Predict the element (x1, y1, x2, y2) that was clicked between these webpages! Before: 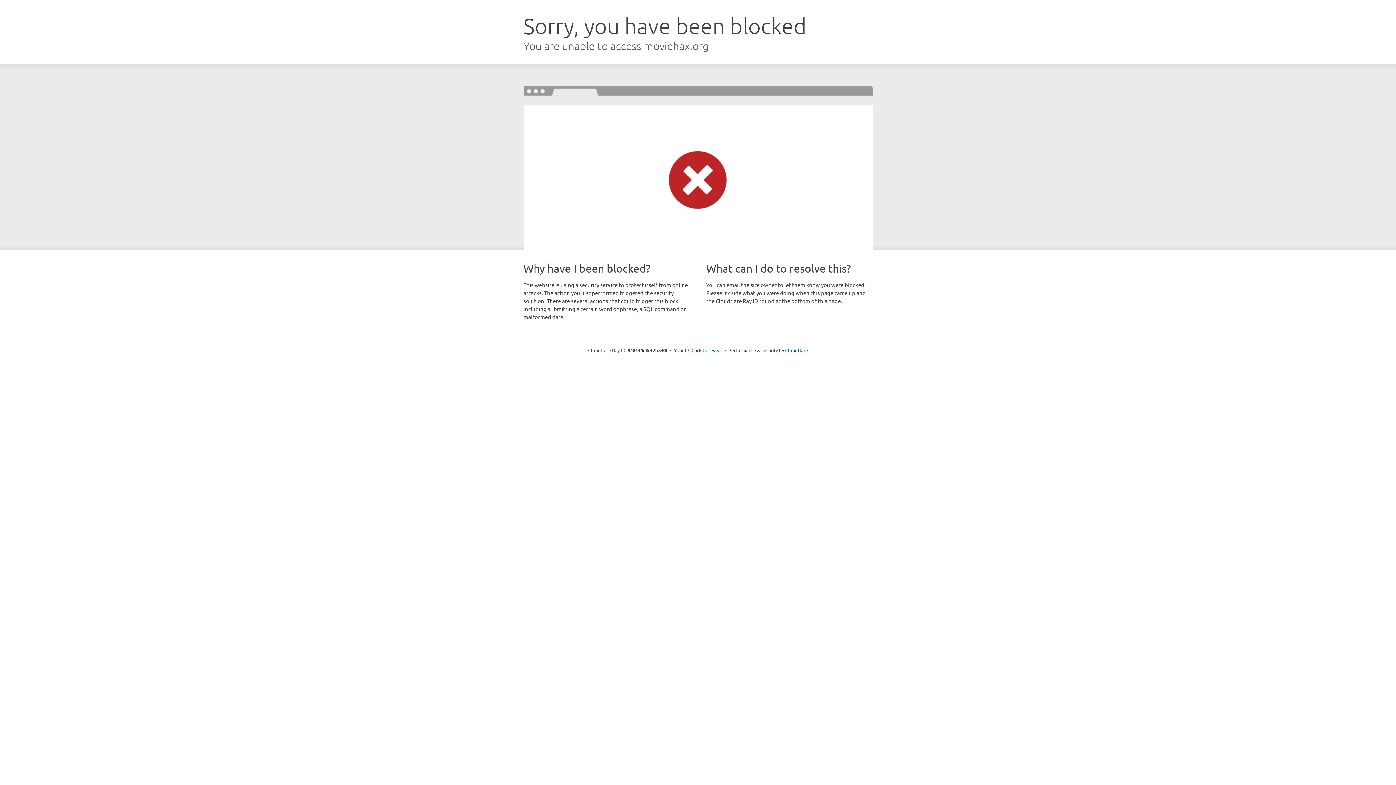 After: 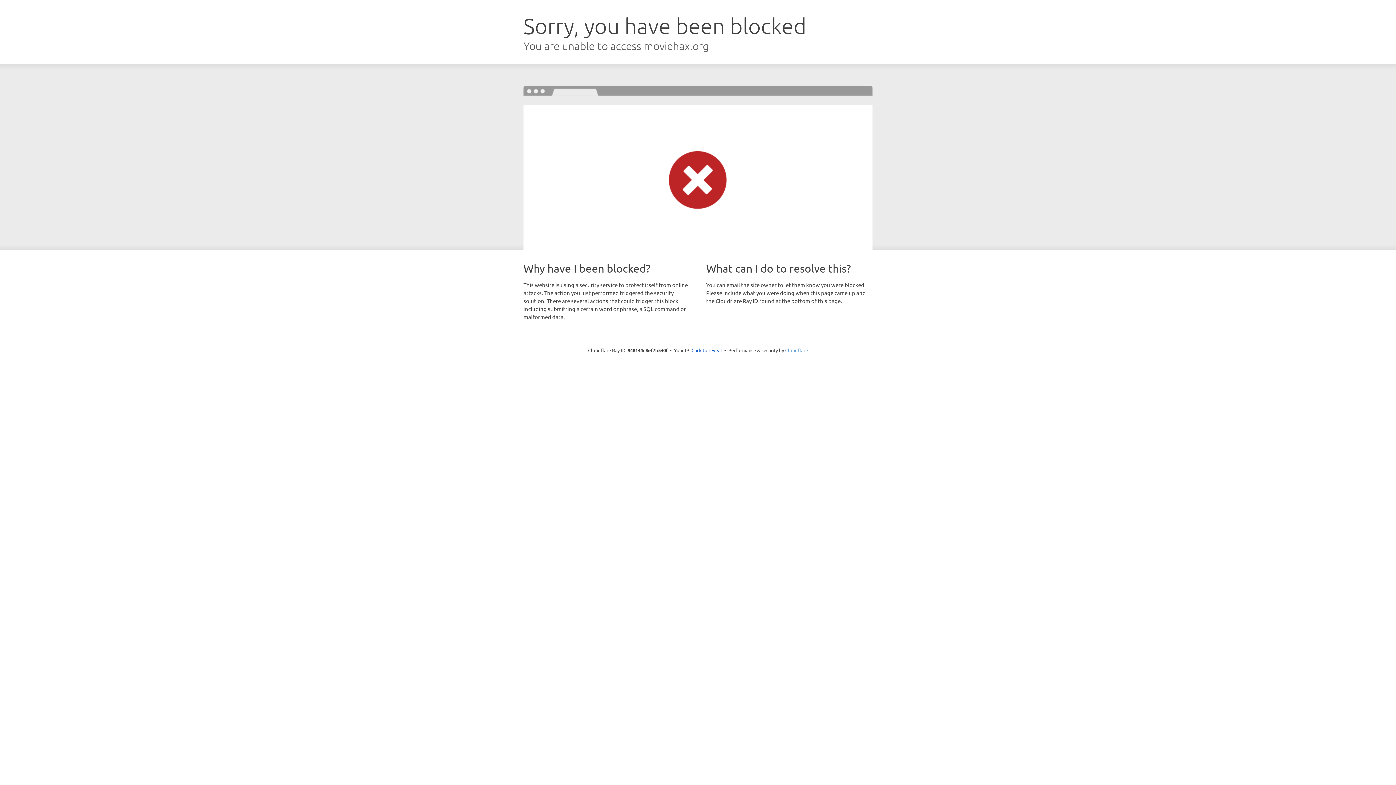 Action: label: Cloudflare bbox: (785, 347, 808, 353)